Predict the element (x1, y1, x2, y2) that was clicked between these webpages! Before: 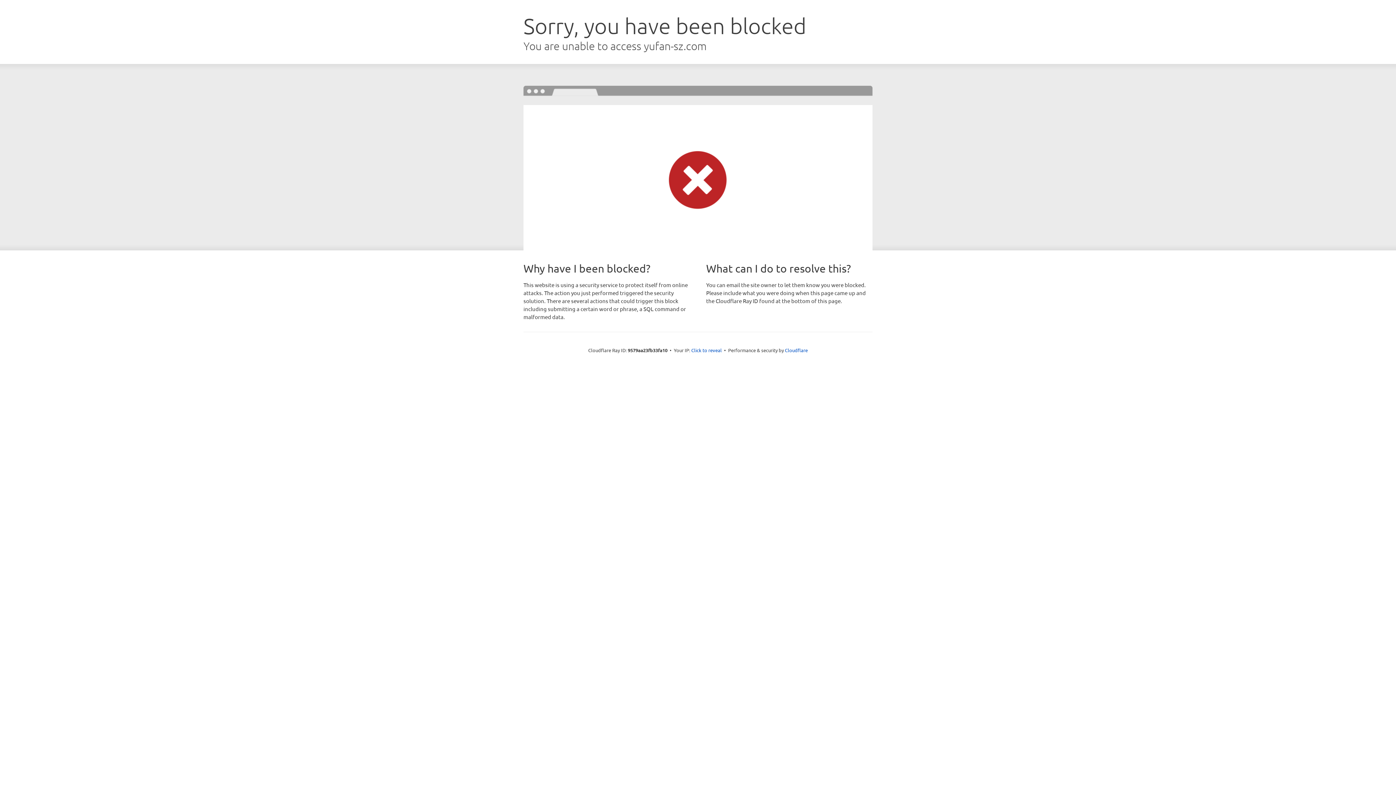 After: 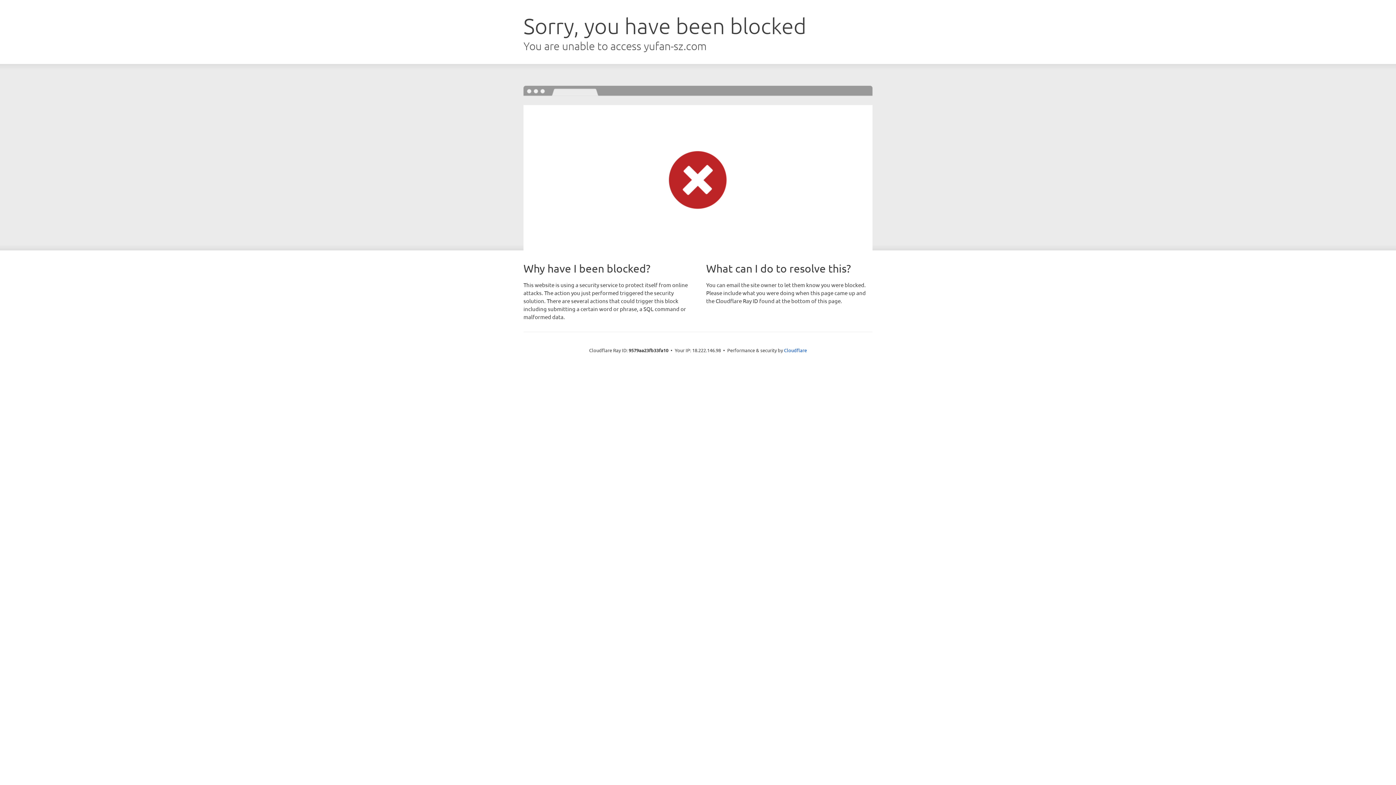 Action: bbox: (691, 346, 722, 353) label: Click to reveal